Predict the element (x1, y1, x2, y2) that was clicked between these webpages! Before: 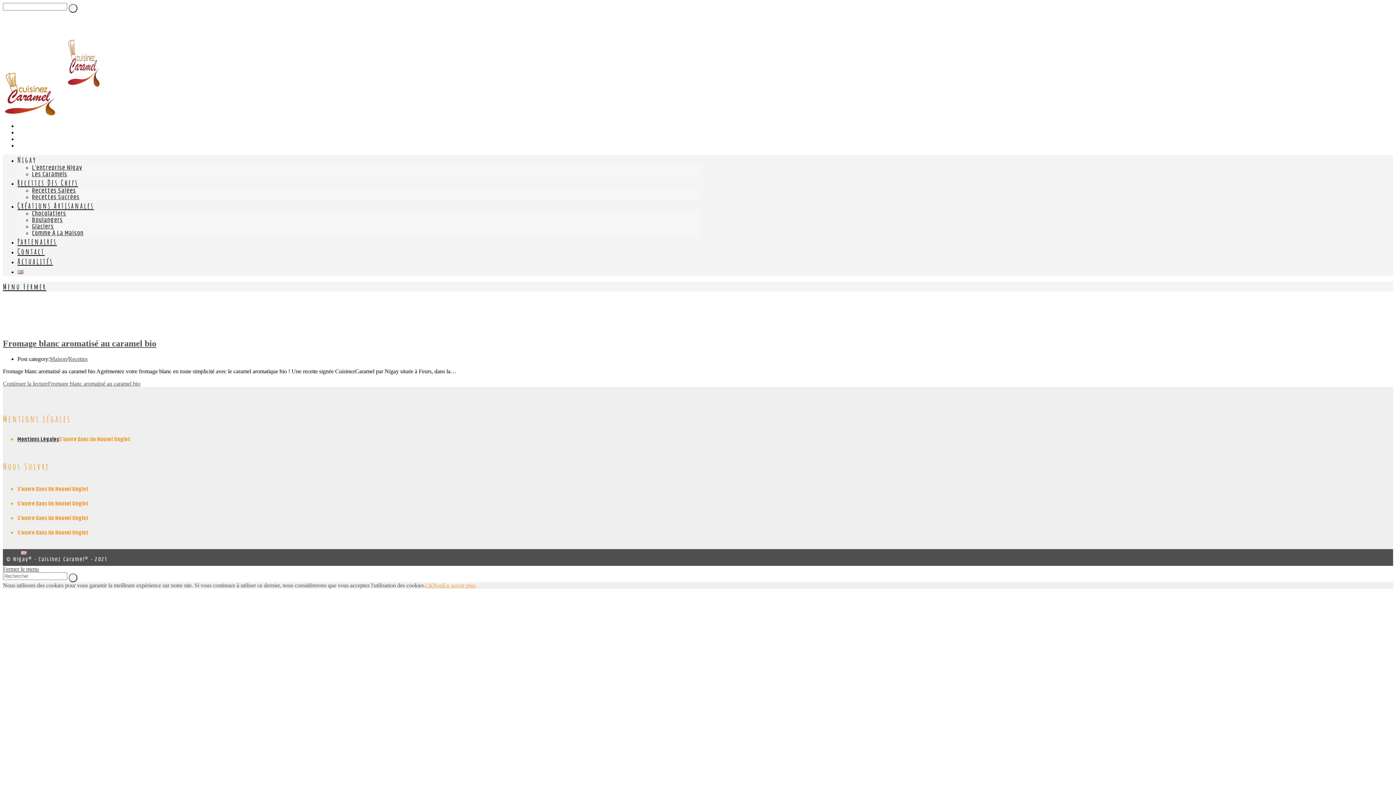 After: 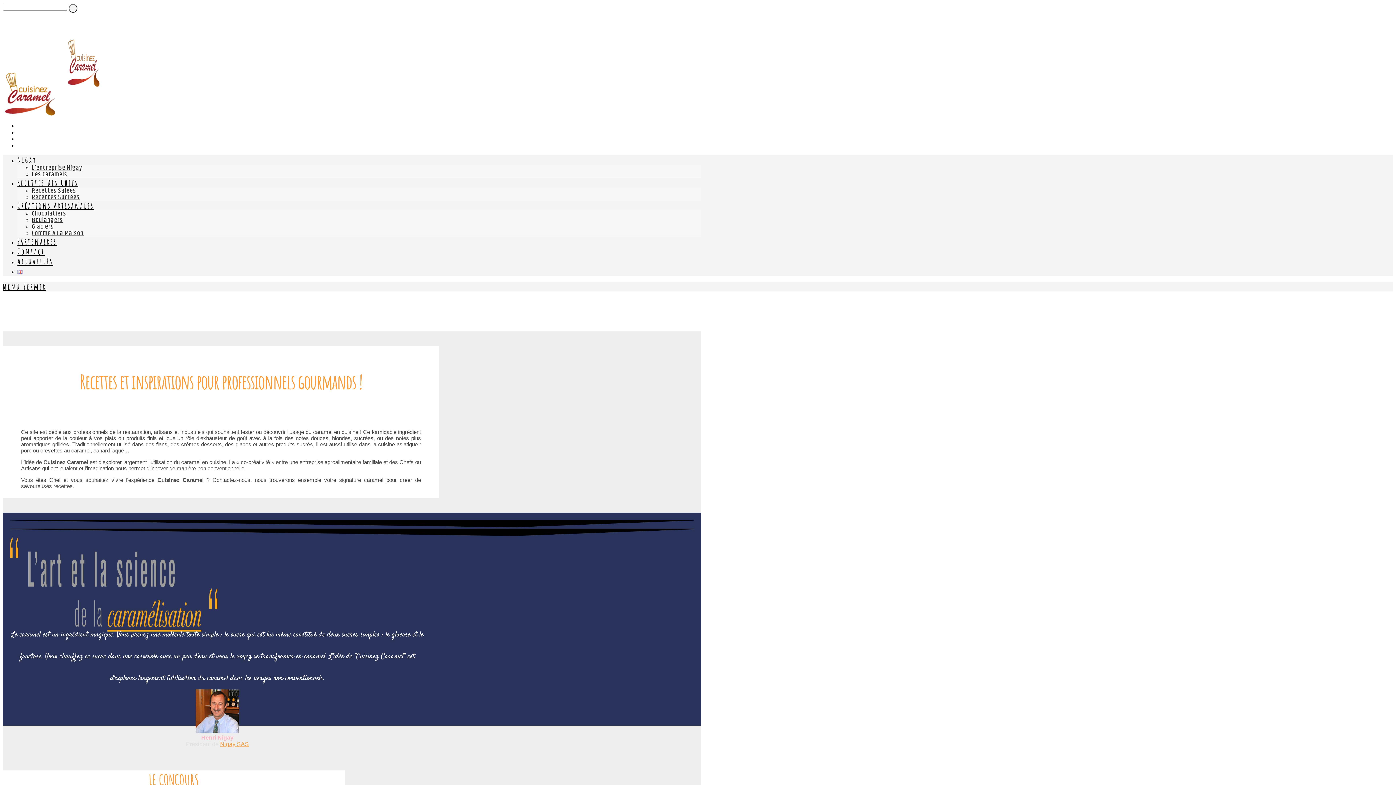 Action: bbox: (2, 110, 57, 116)